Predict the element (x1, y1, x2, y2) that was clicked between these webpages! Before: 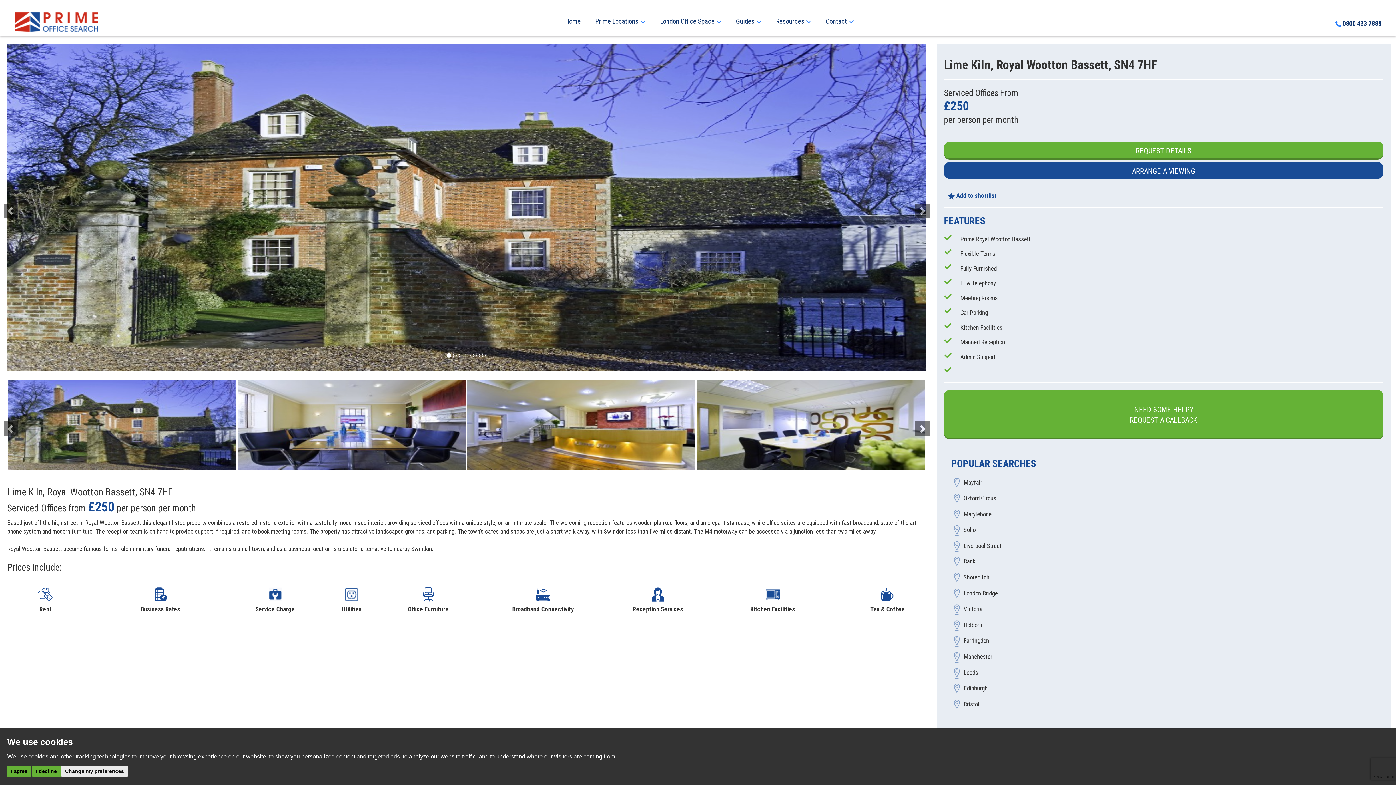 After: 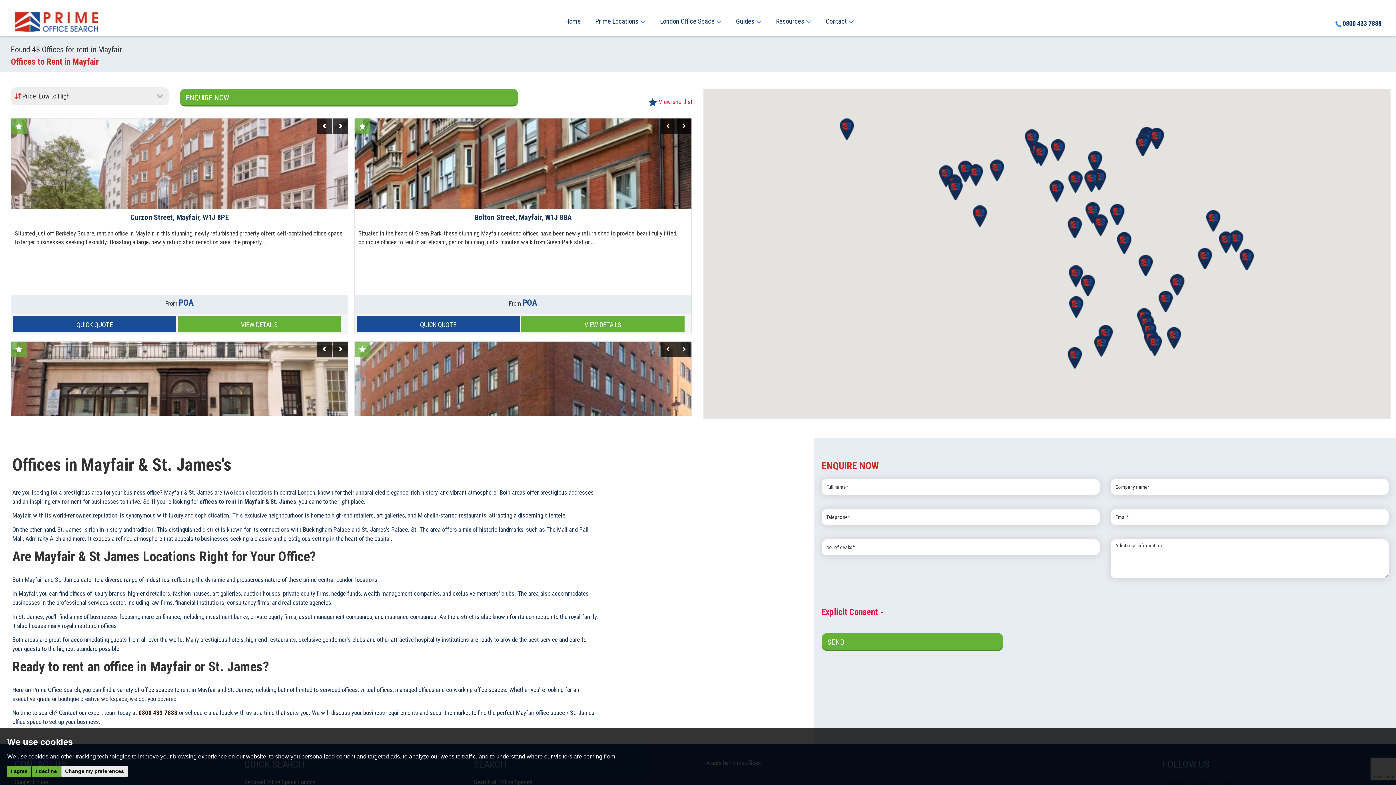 Action: label: Mayfair bbox: (963, 478, 982, 486)